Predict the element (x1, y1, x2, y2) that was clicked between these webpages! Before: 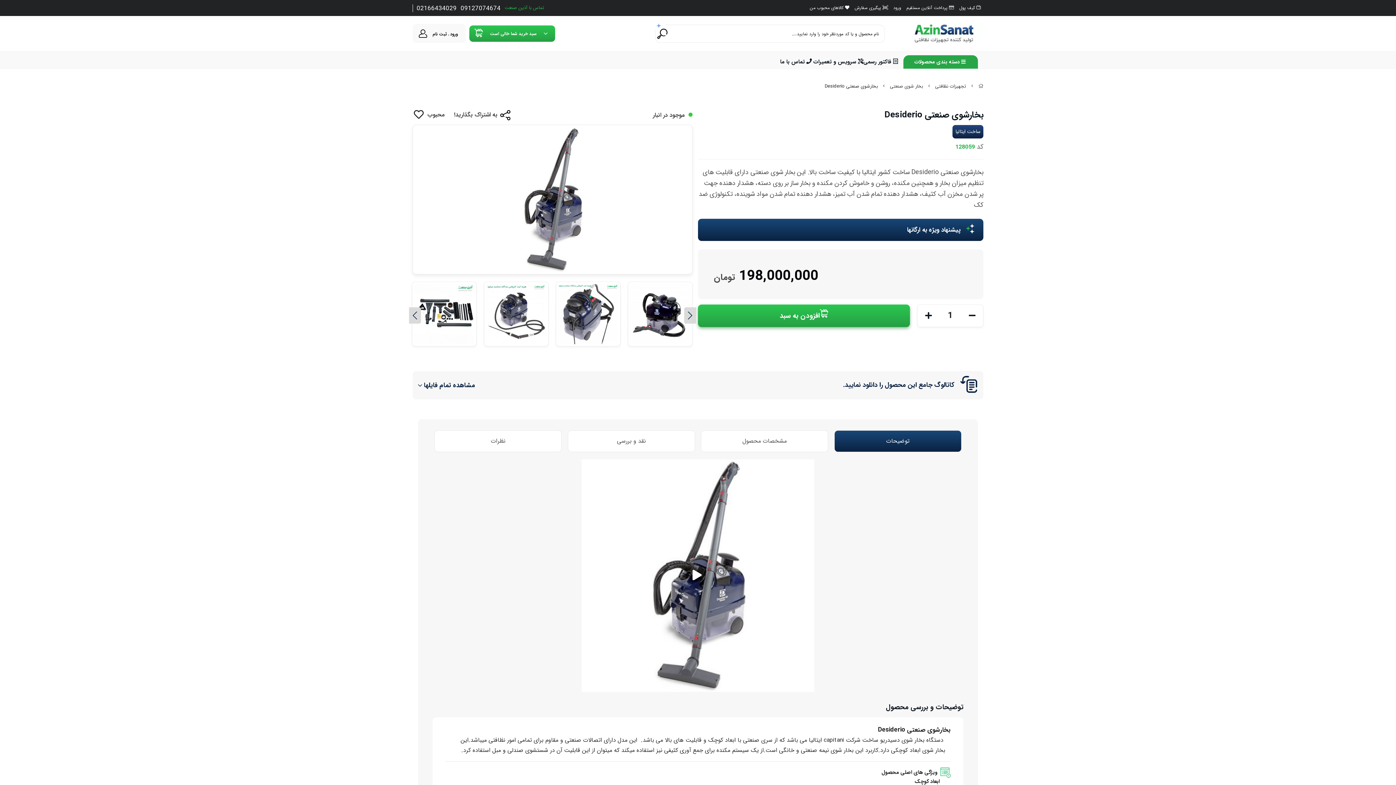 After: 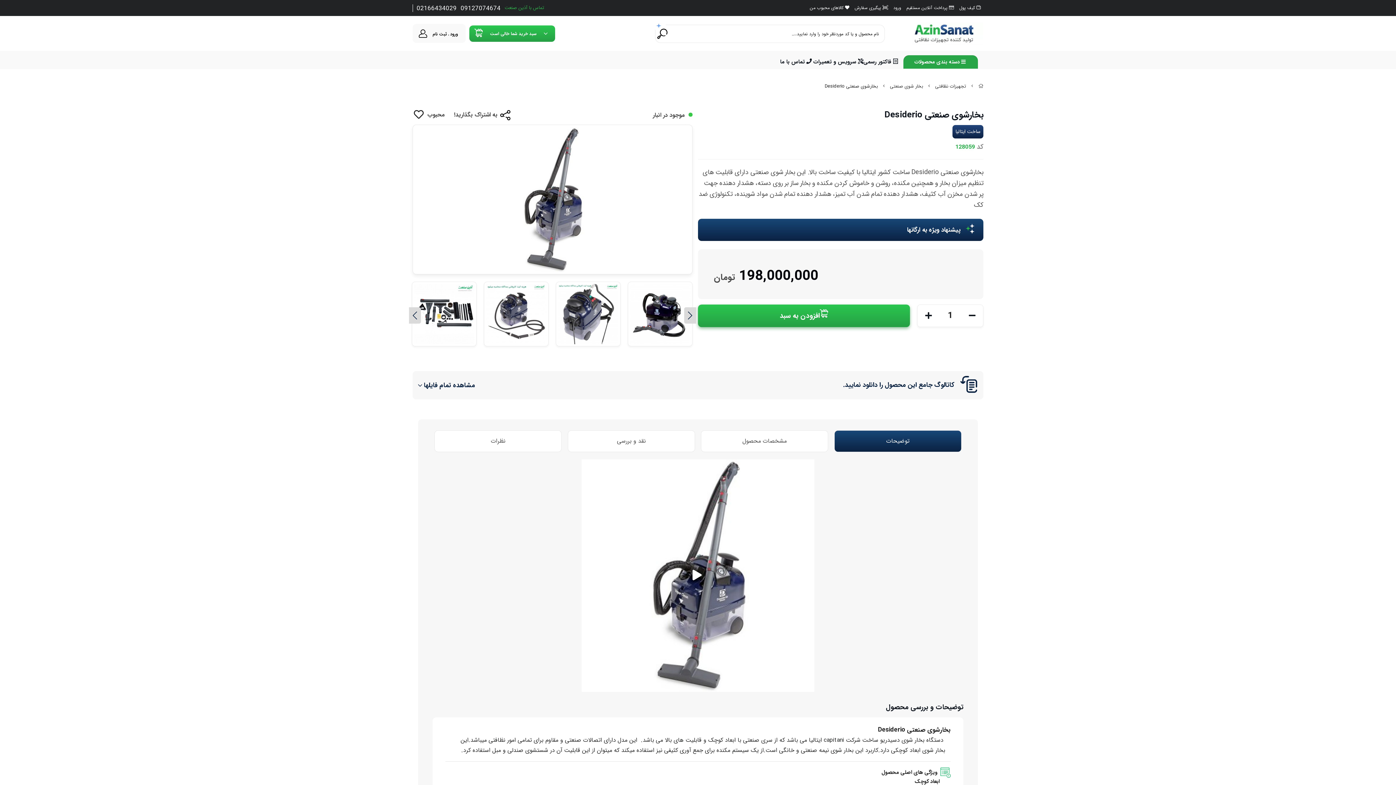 Action: bbox: (412, 111, 445, 121) label: محبوب